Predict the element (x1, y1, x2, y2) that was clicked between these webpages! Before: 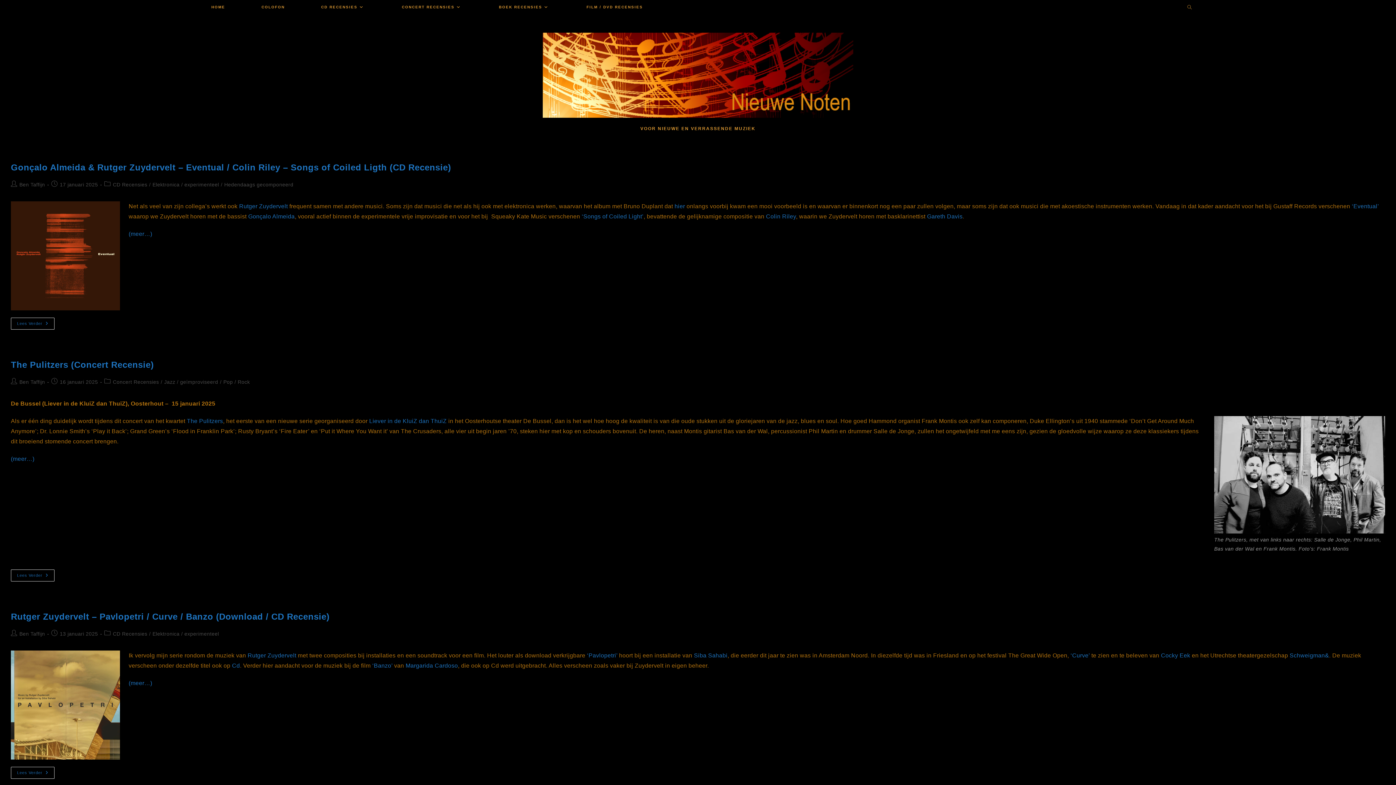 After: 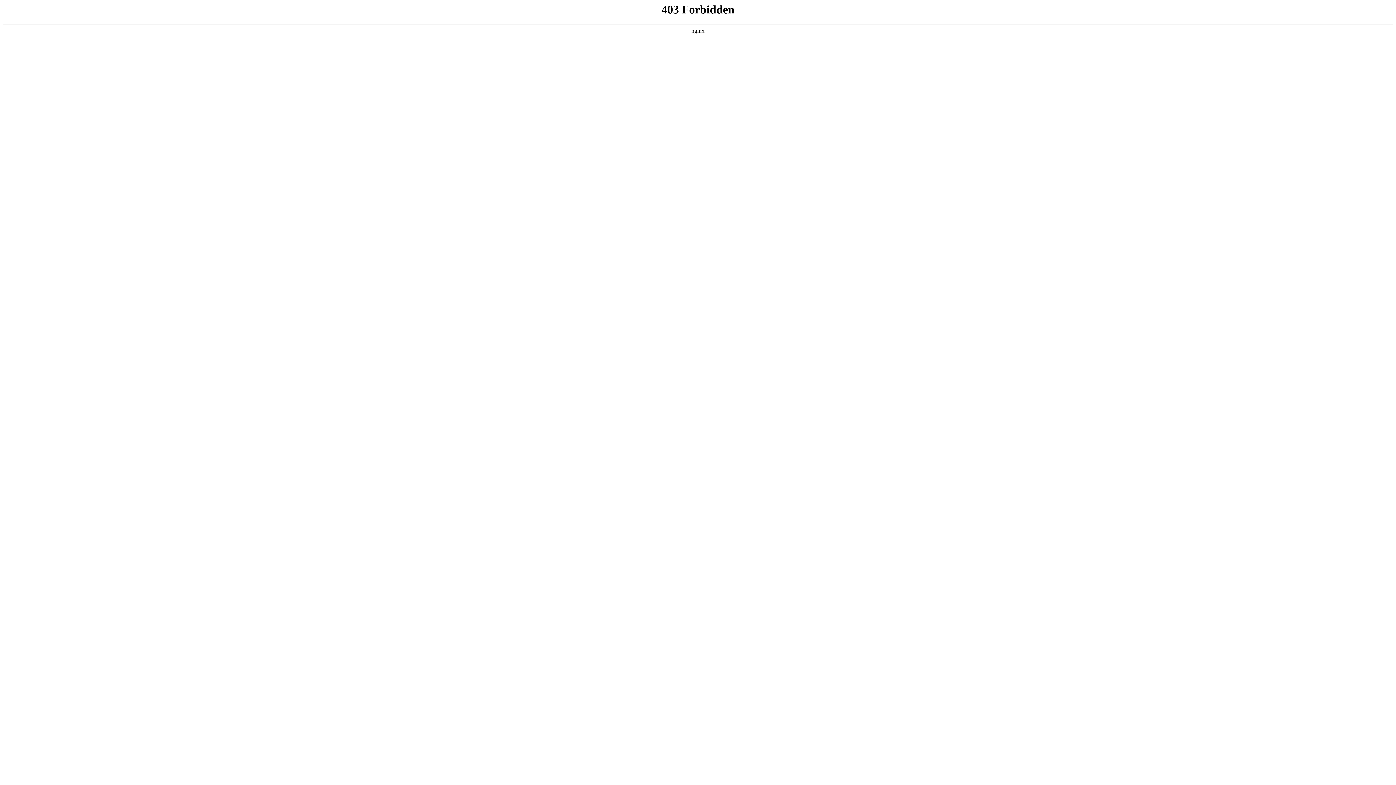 Action: bbox: (1290, 652, 1329, 658) label: Schweigman&